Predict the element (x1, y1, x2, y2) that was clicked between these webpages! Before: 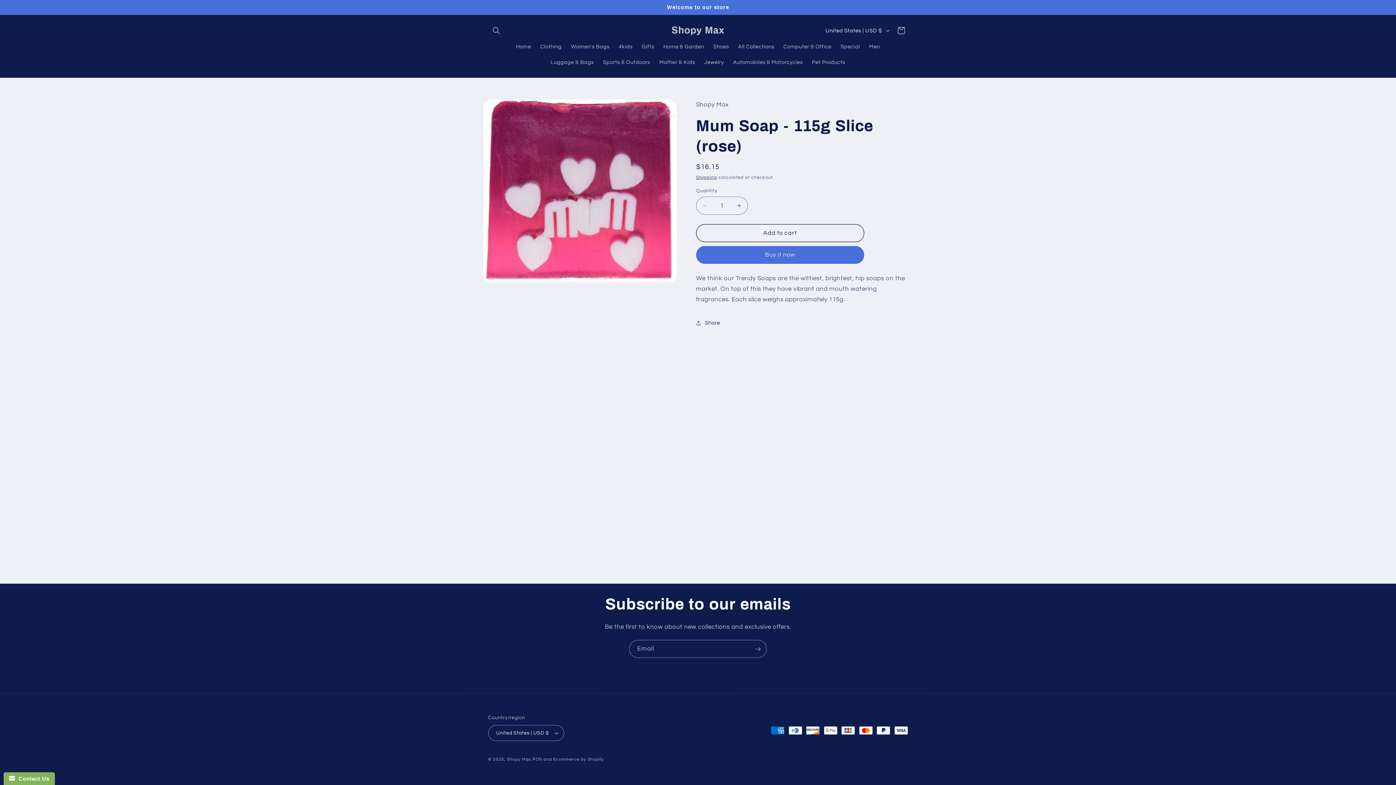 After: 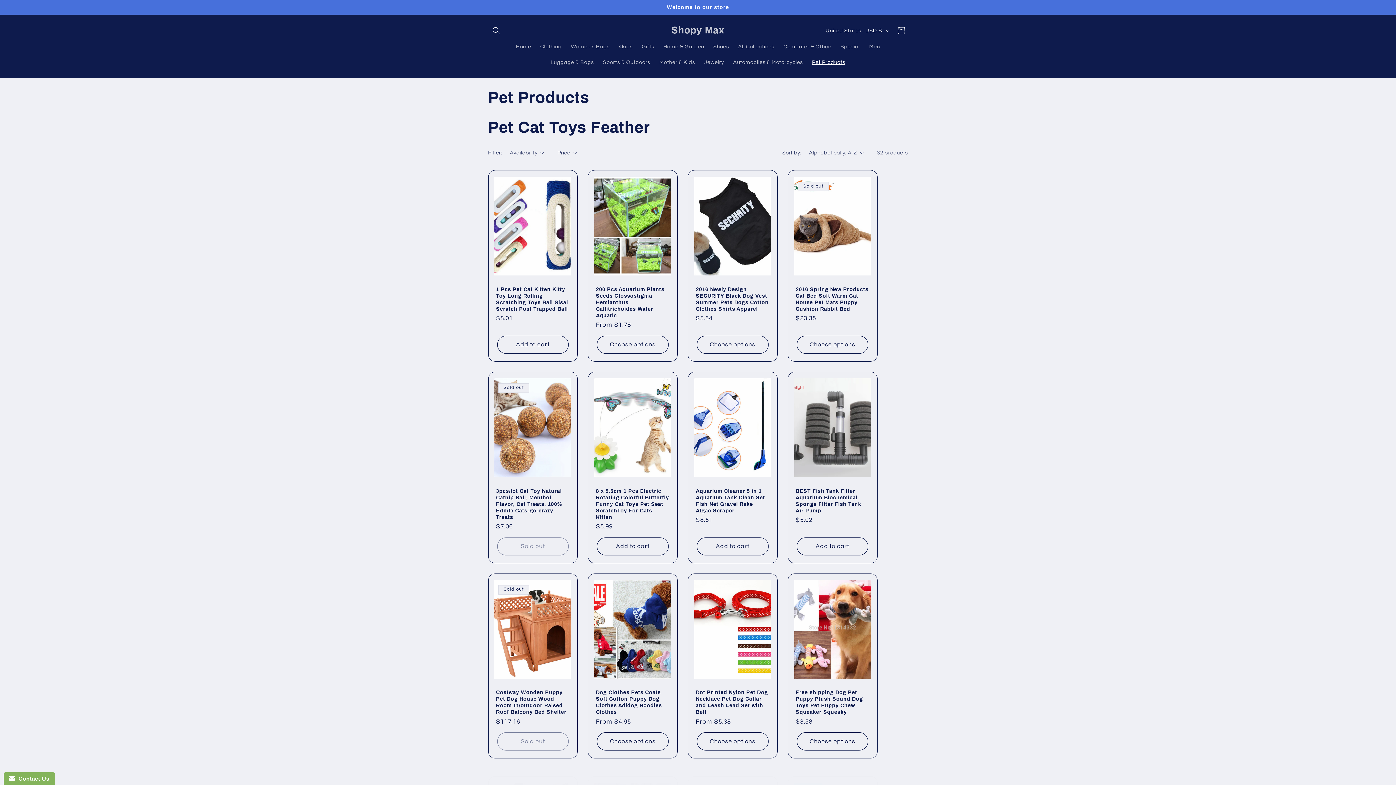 Action: bbox: (807, 54, 850, 70) label: Pet Products